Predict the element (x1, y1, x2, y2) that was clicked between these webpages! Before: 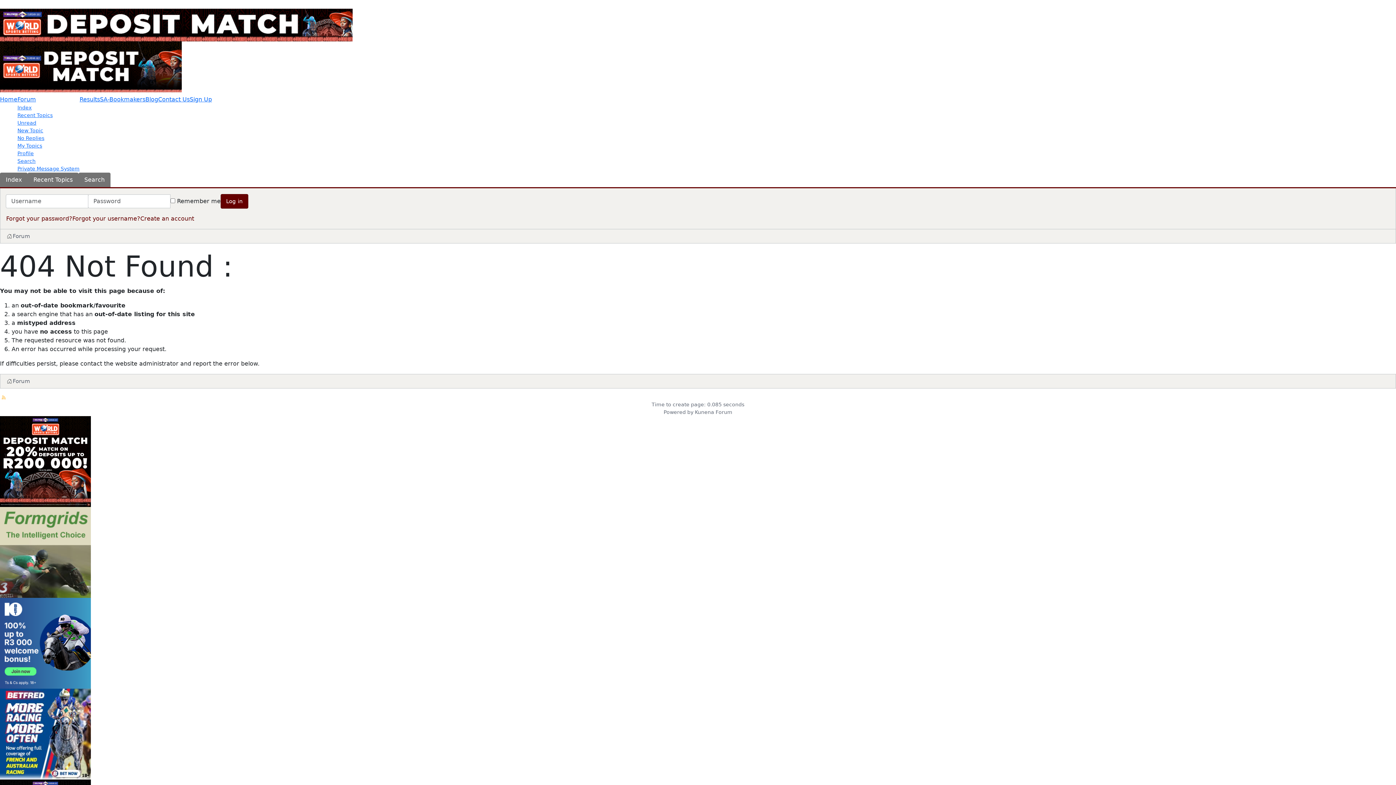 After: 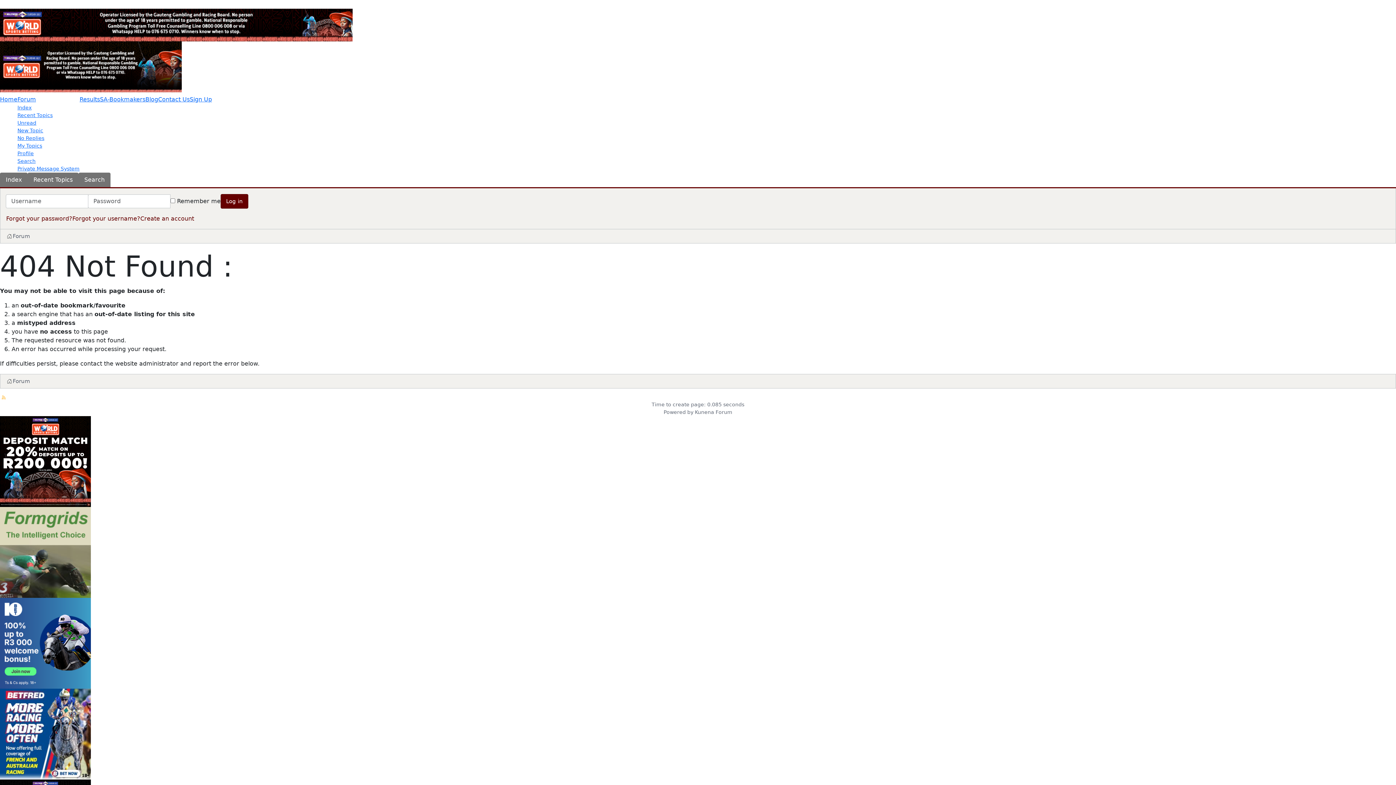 Action: bbox: (0, 21, 352, 28)